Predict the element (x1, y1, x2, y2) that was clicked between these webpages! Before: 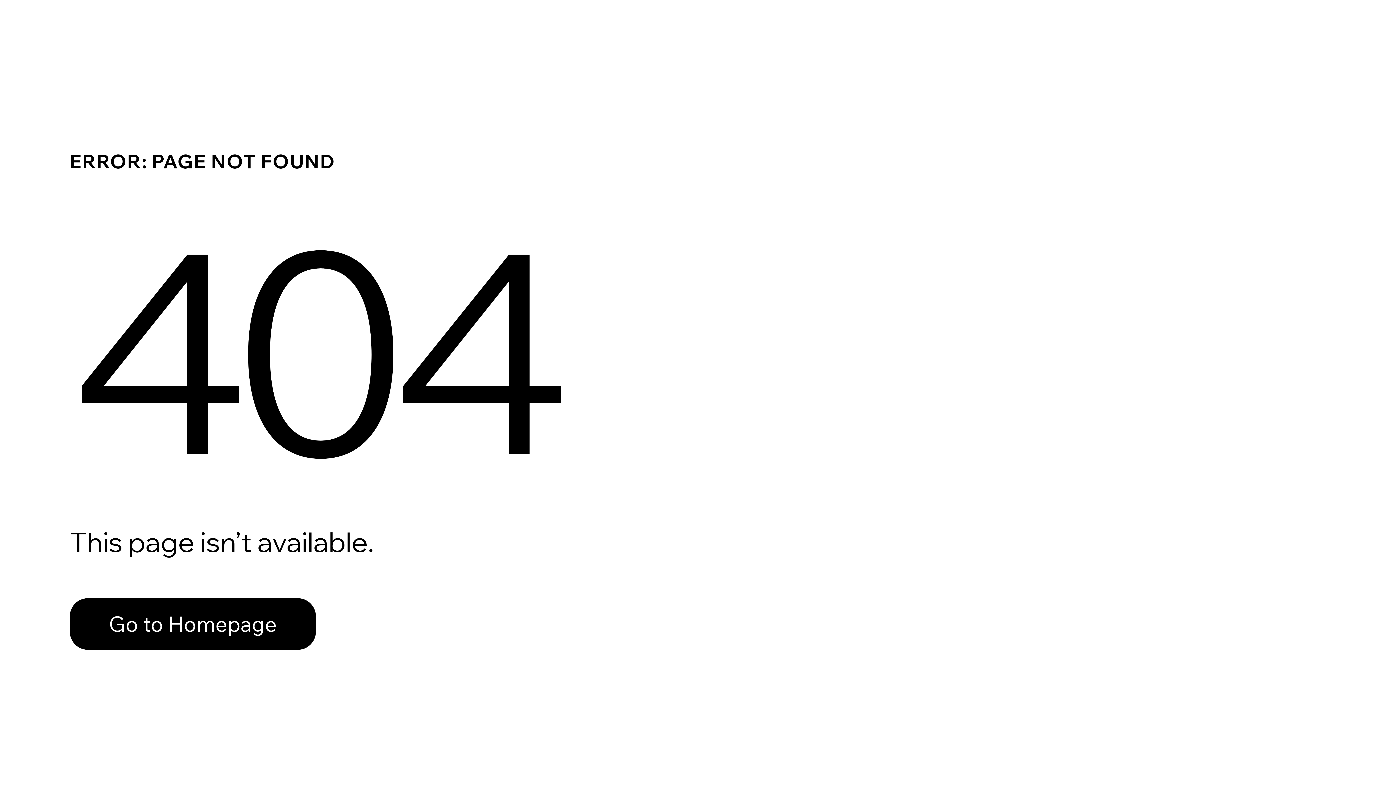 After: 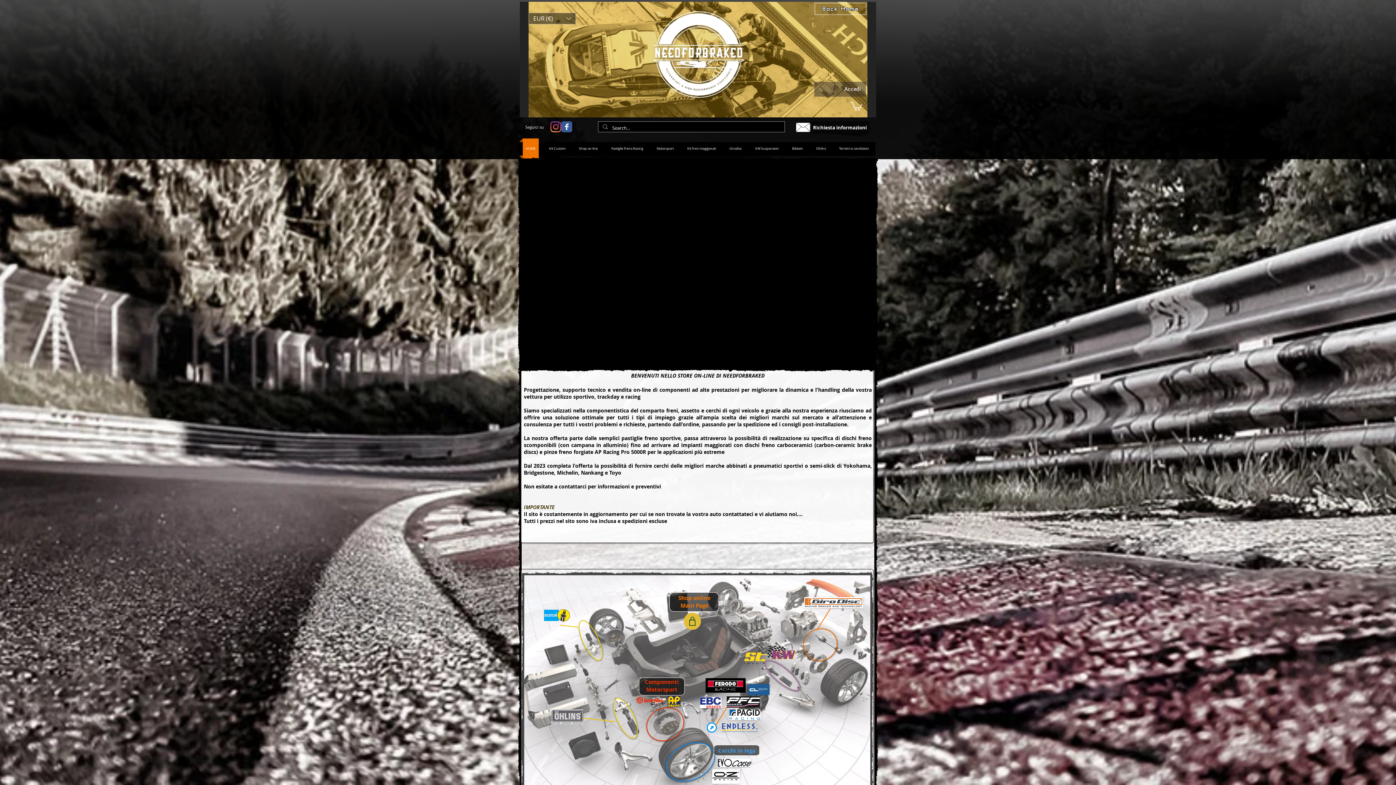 Action: bbox: (69, 598, 316, 650) label: Go to Homepage